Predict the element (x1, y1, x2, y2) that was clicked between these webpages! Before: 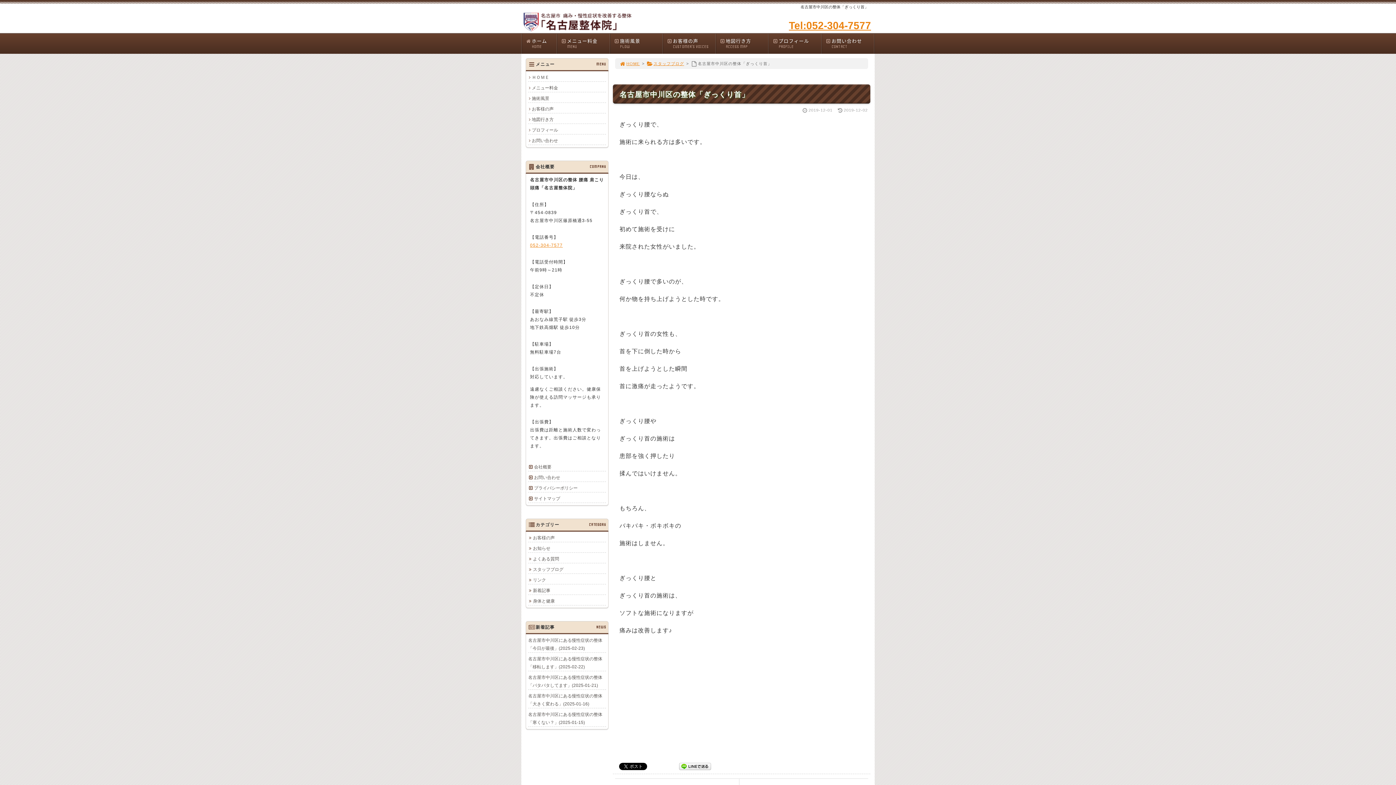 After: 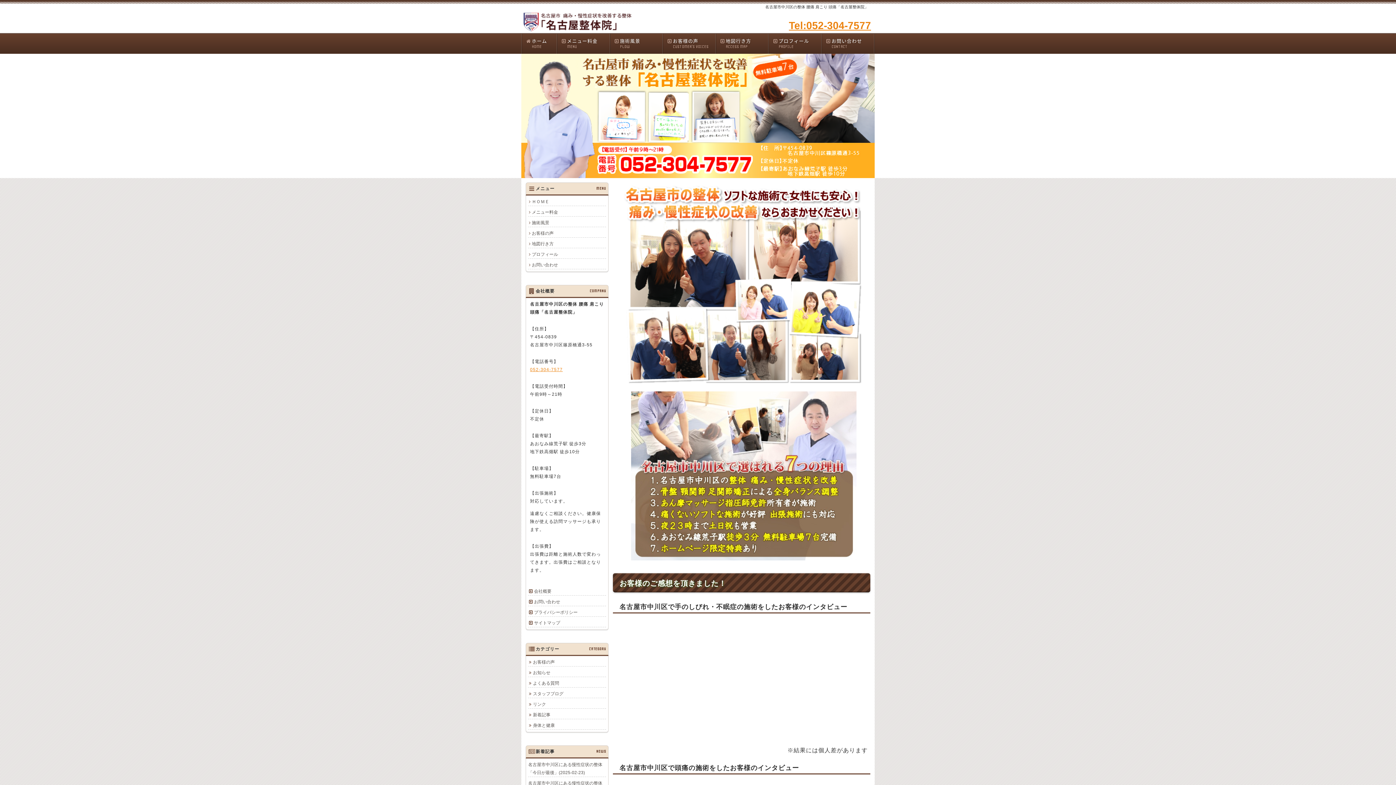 Action: label: ＨＯＭＥ bbox: (528, 73, 606, 81)